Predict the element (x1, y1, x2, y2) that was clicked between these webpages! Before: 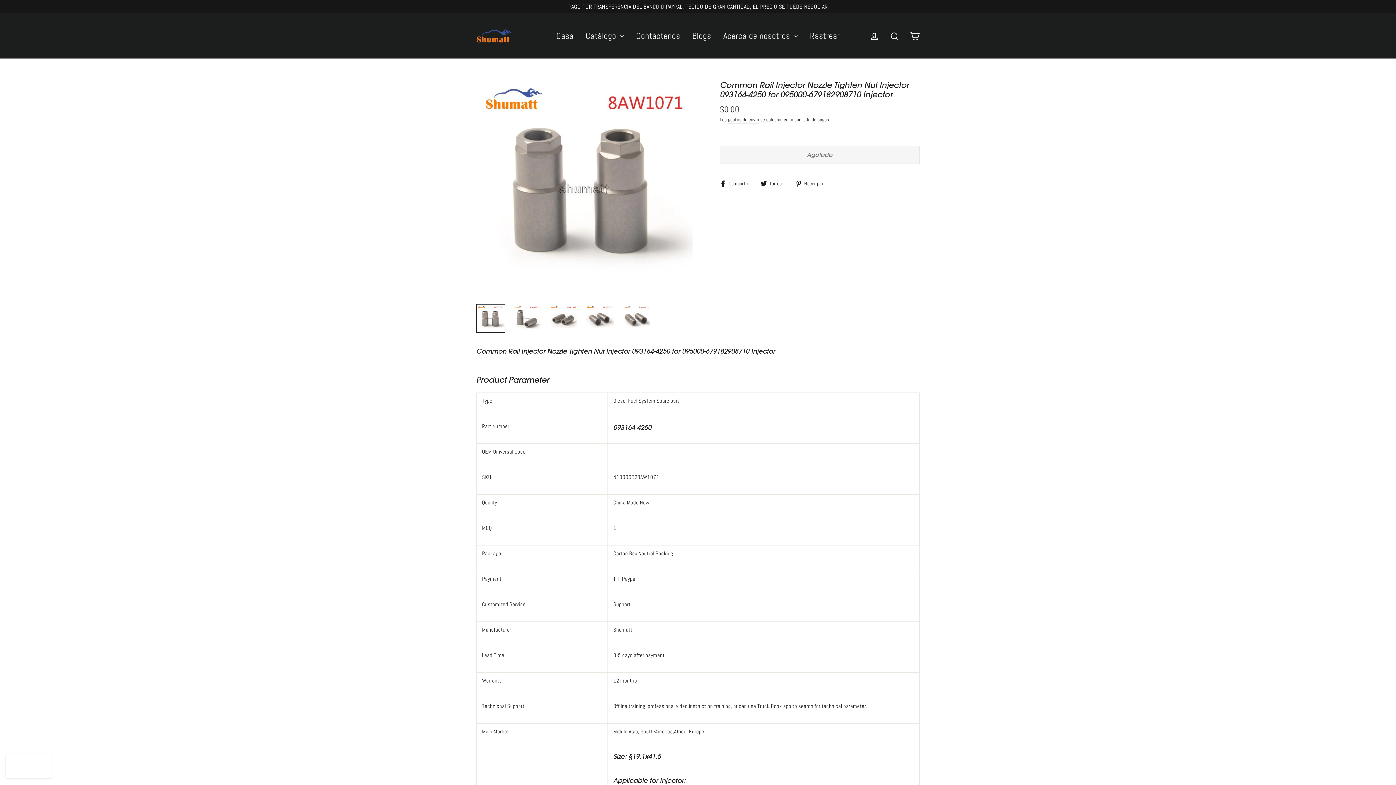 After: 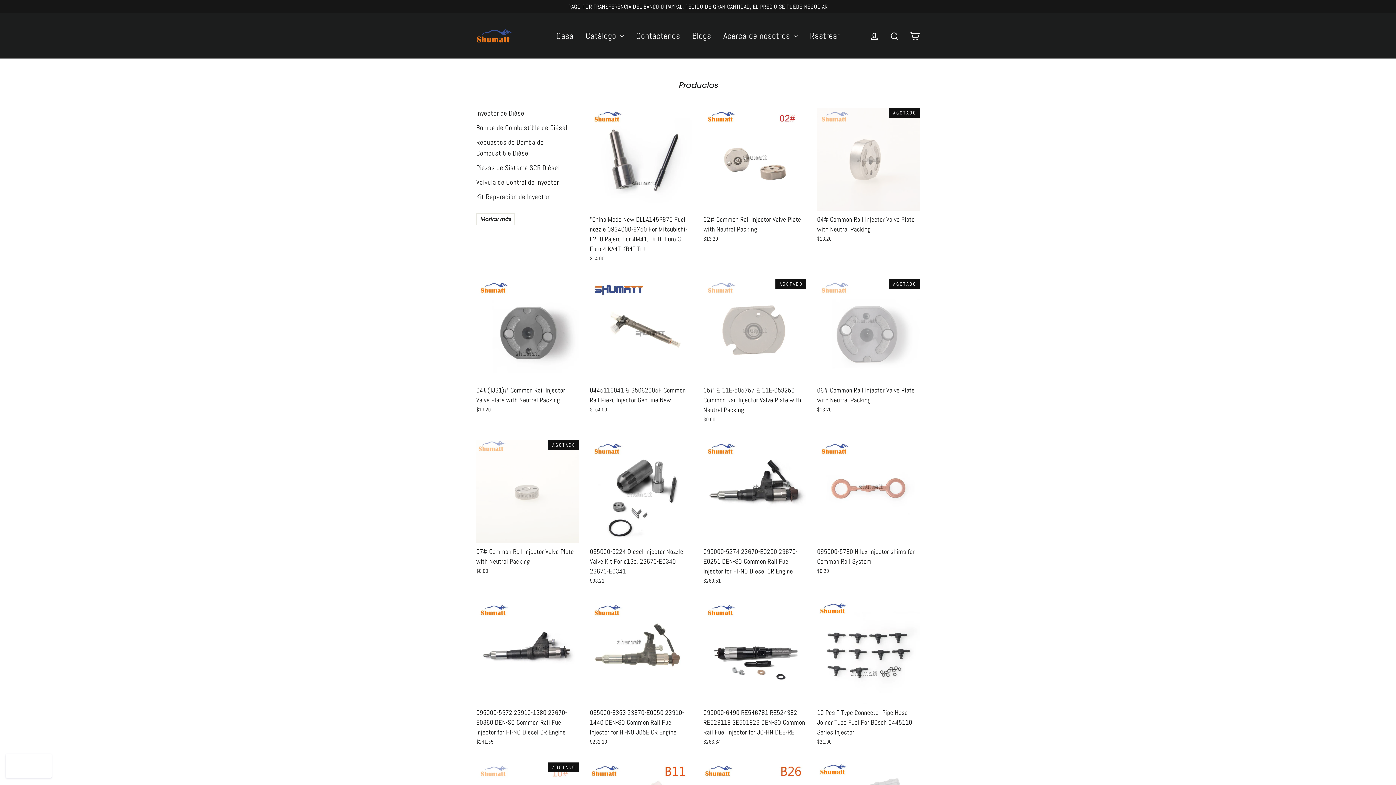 Action: bbox: (580, 26, 629, 45) label: Catálogo 